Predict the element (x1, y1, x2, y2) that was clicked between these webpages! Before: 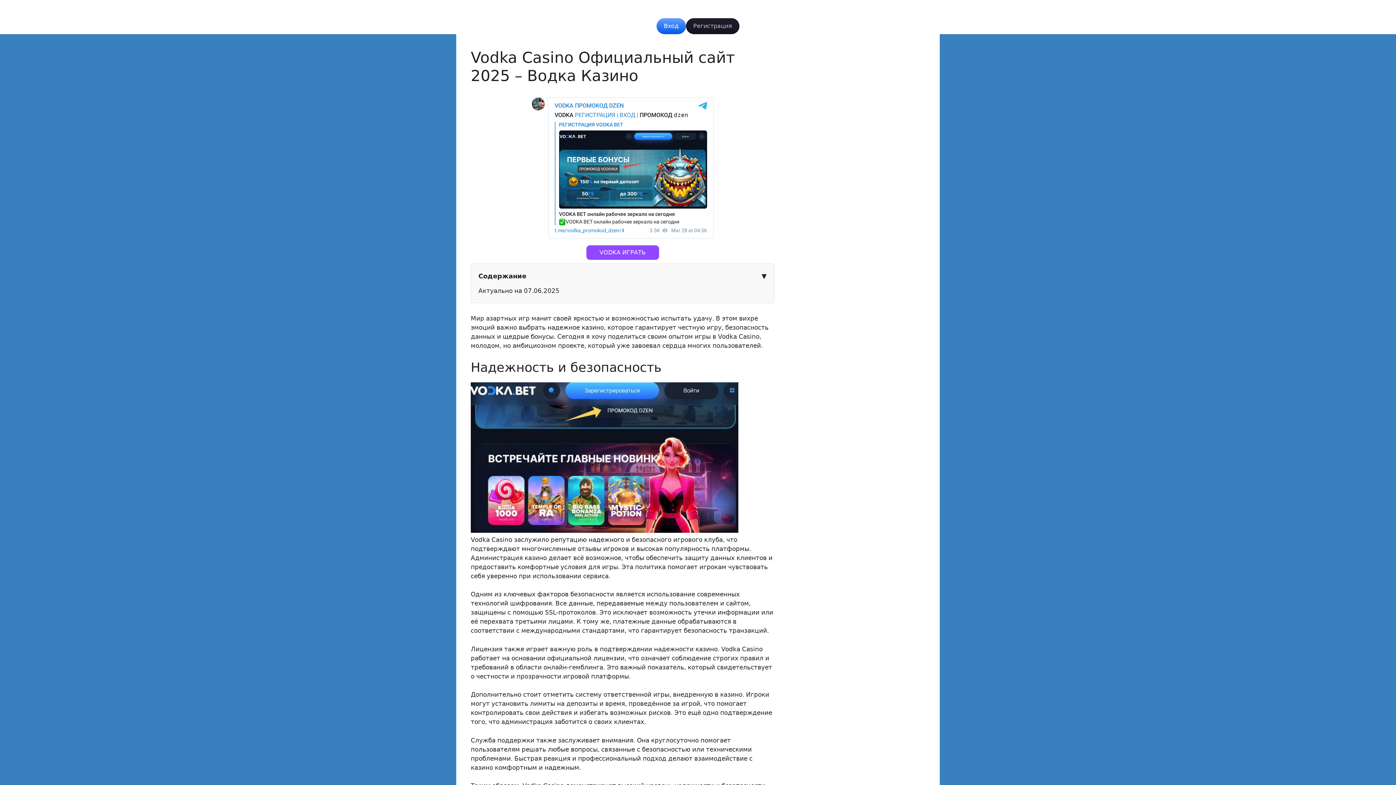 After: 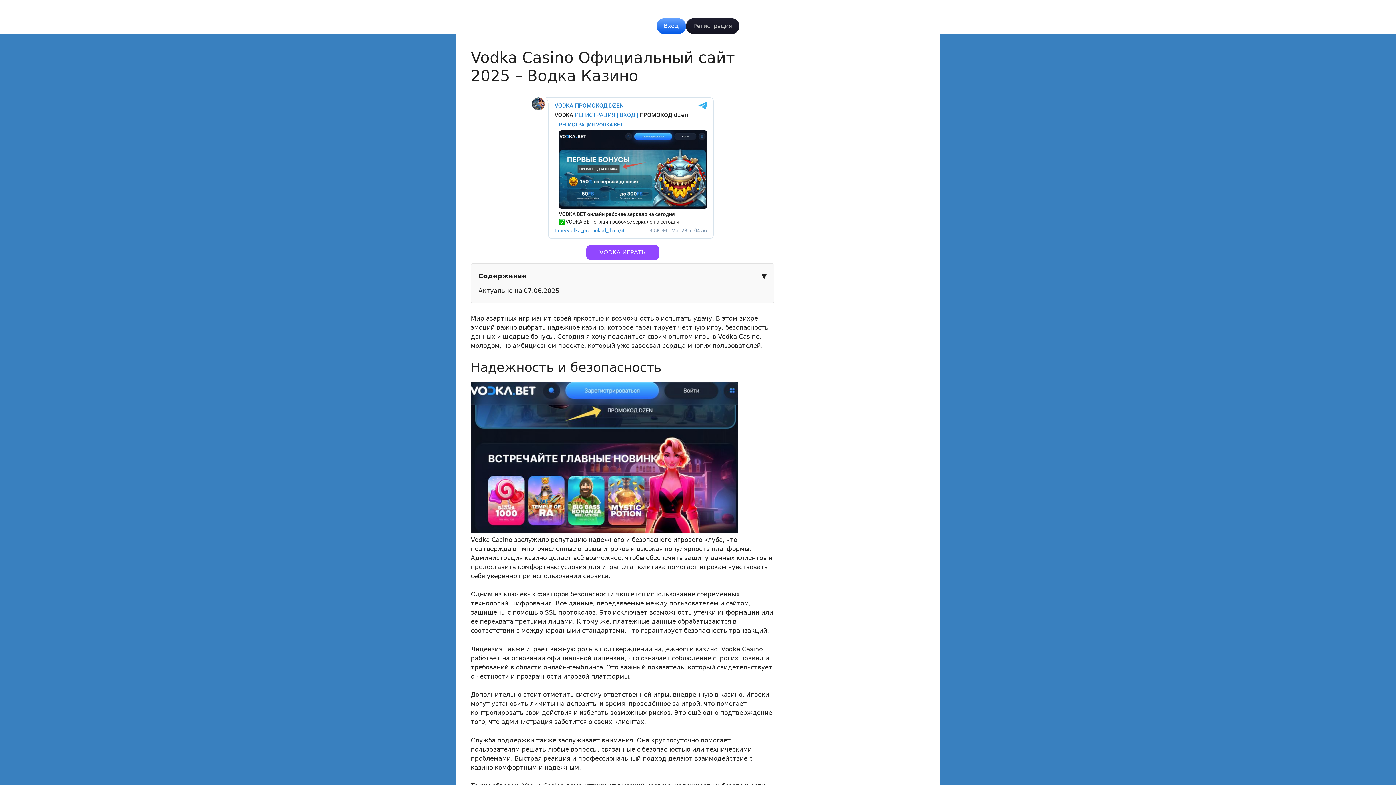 Action: label: VODKA ИГРАТЬ bbox: (586, 245, 659, 260)